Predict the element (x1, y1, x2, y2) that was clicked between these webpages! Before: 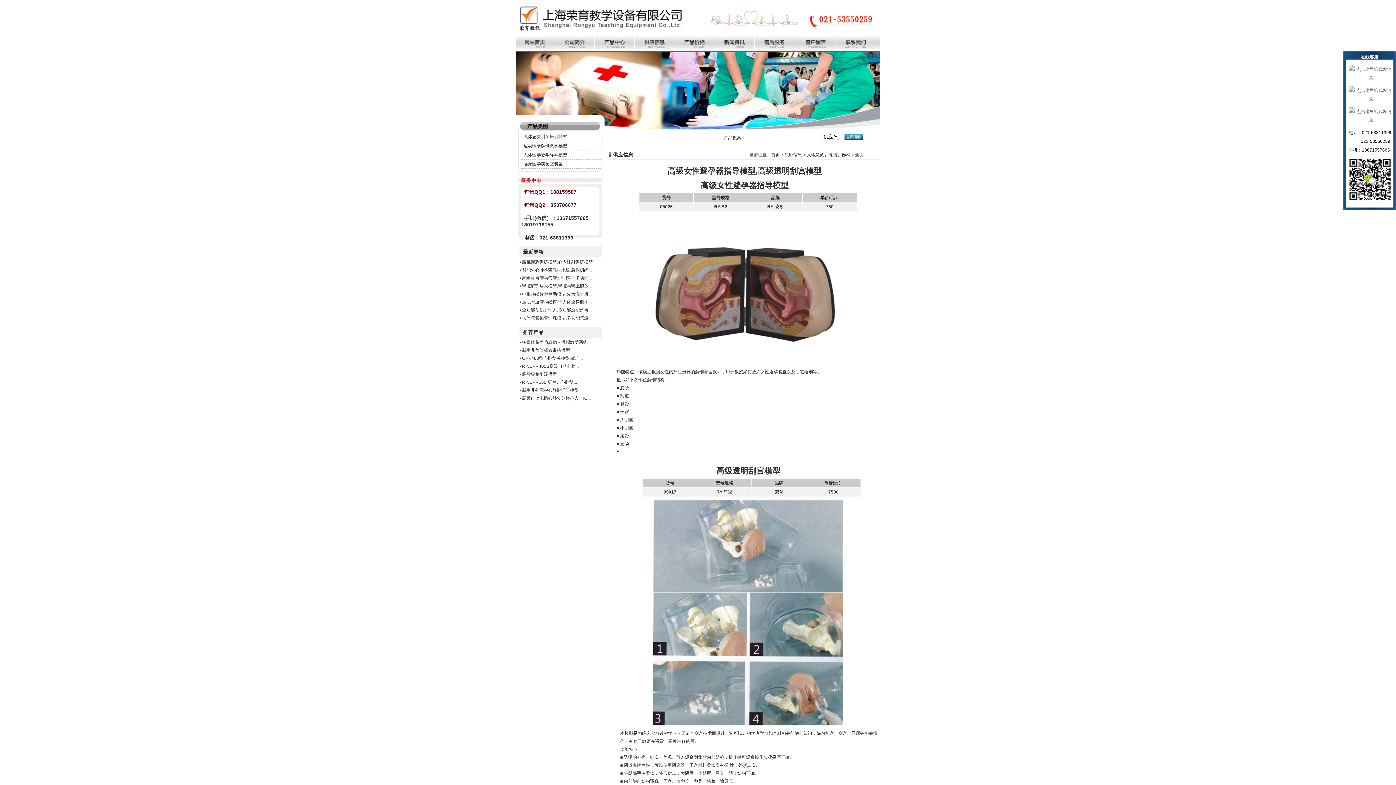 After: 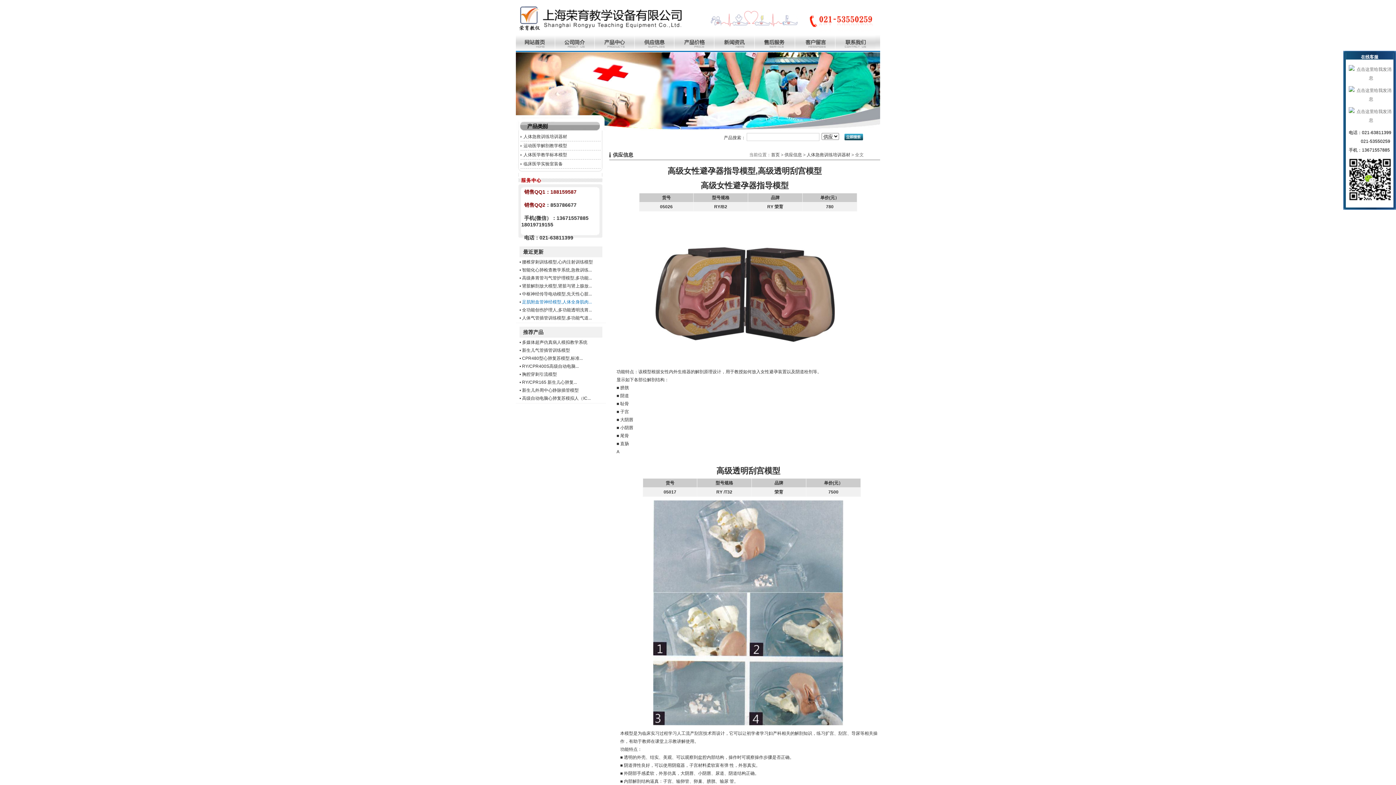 Action: label: 足肌附血管神经模型,人体全身肌肉... bbox: (522, 299, 592, 304)